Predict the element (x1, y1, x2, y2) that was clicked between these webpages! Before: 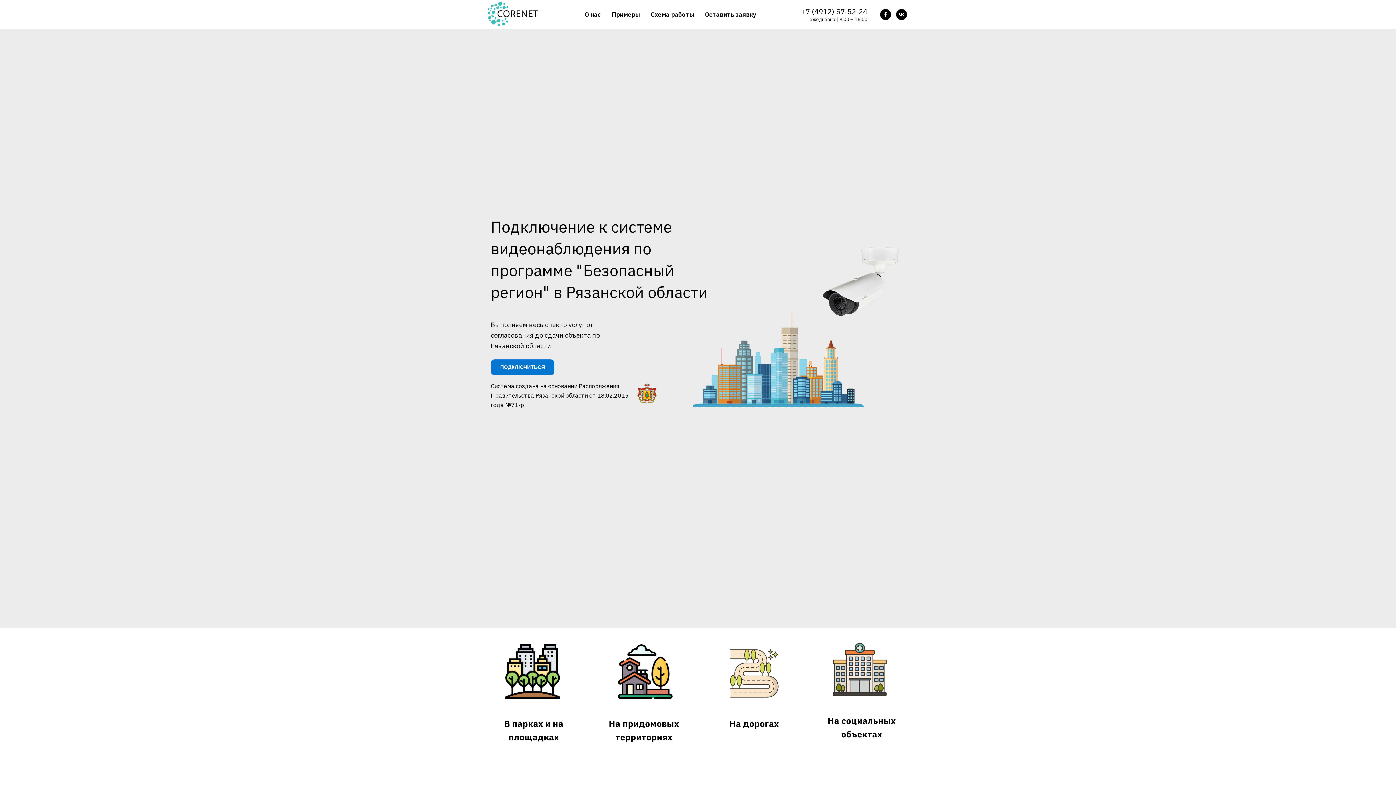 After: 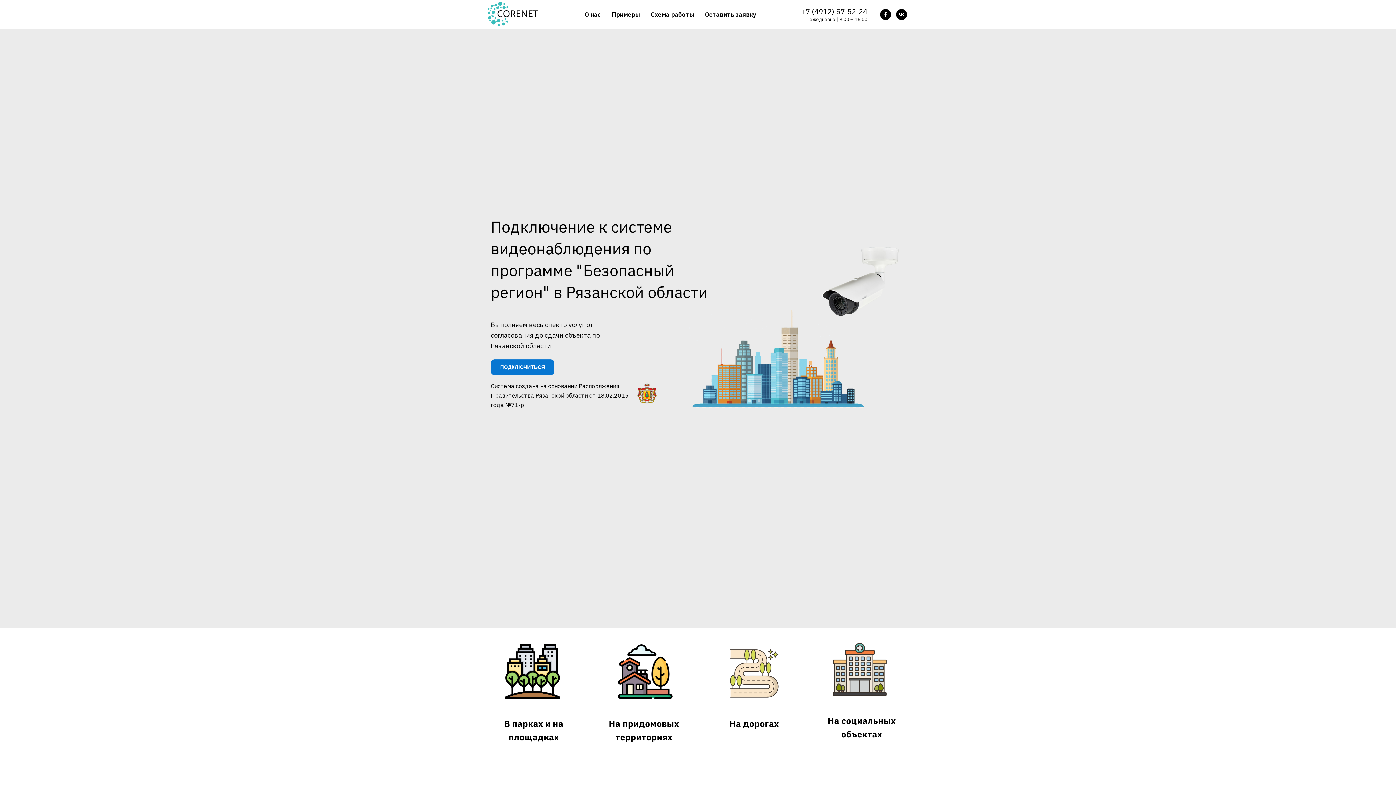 Action: bbox: (880, 9, 891, 20) label: facebook